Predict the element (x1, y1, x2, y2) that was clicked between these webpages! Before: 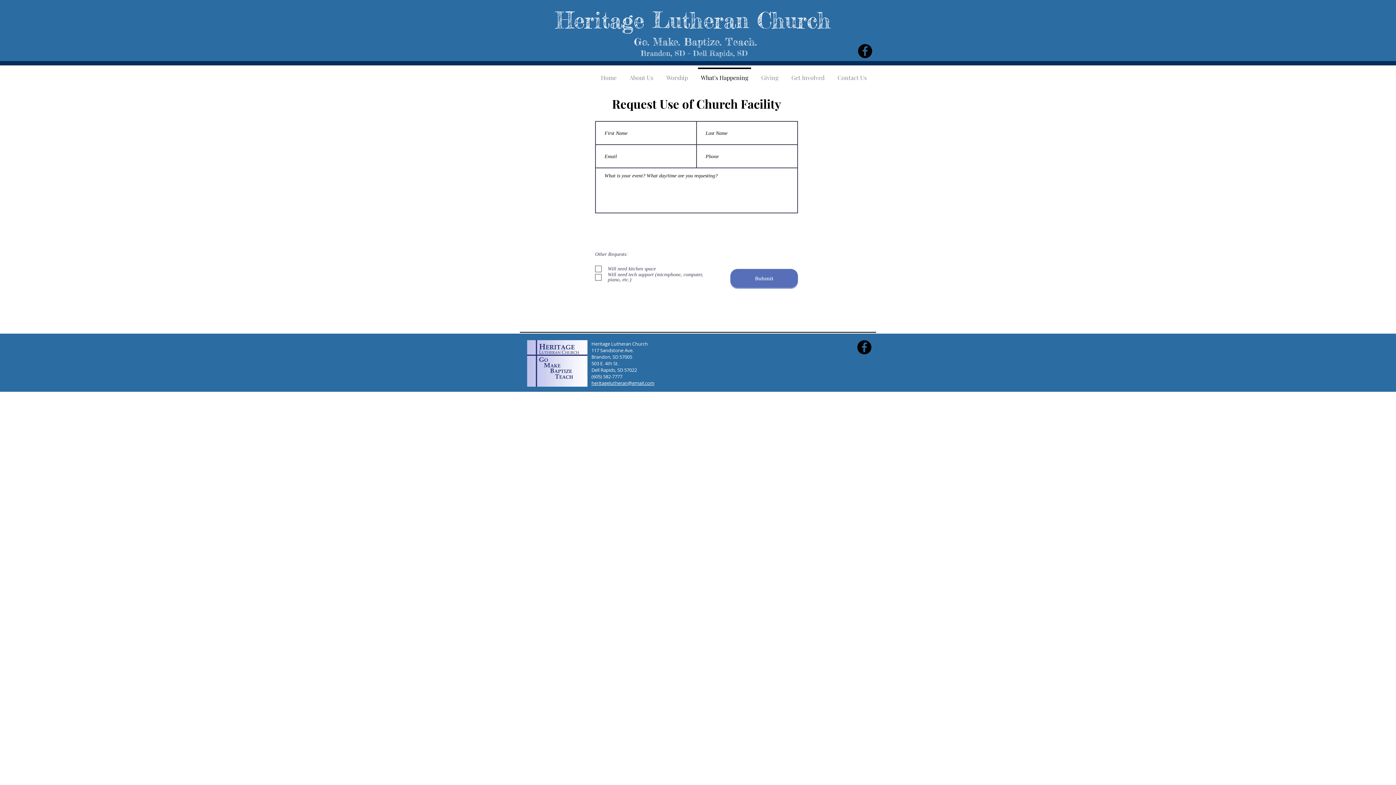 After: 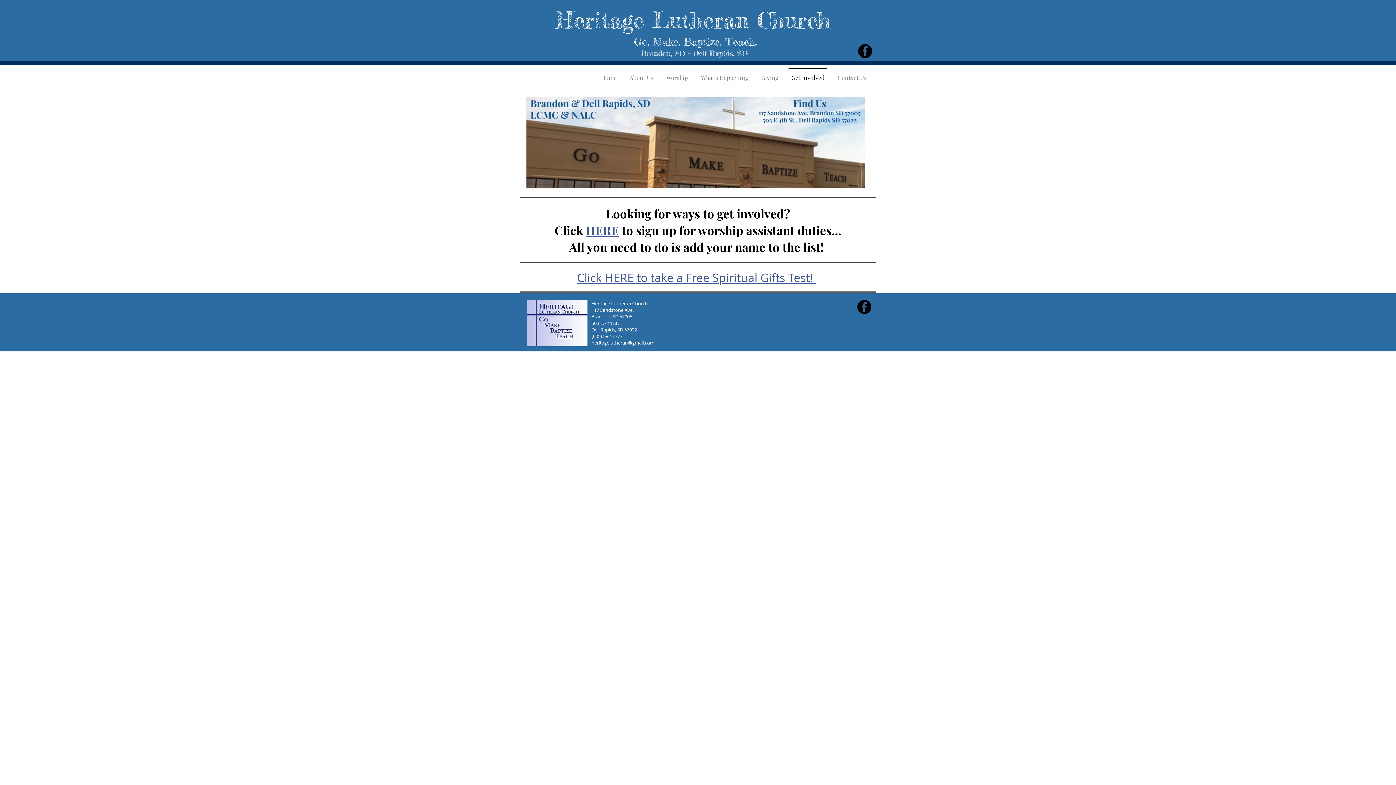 Action: label: Get Involved bbox: (785, 67, 831, 81)